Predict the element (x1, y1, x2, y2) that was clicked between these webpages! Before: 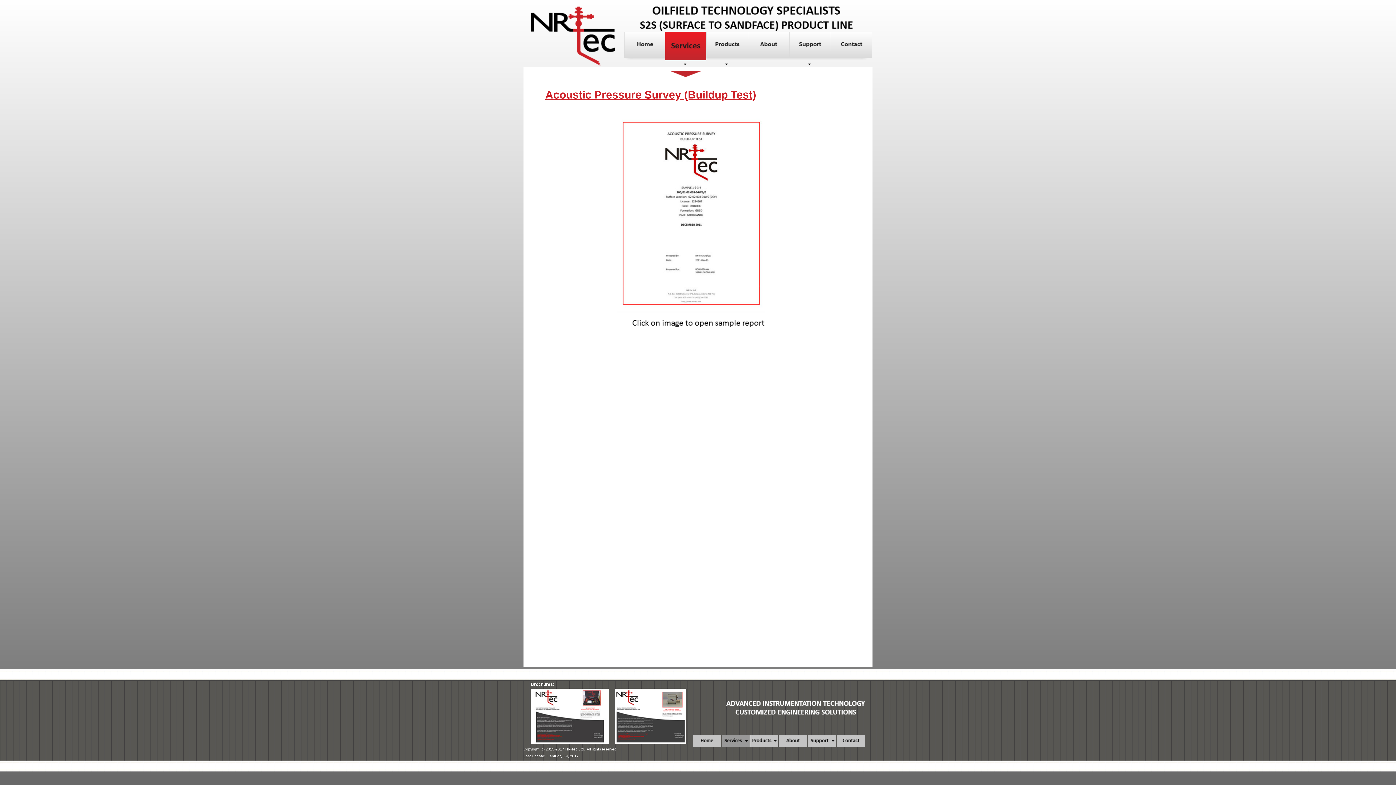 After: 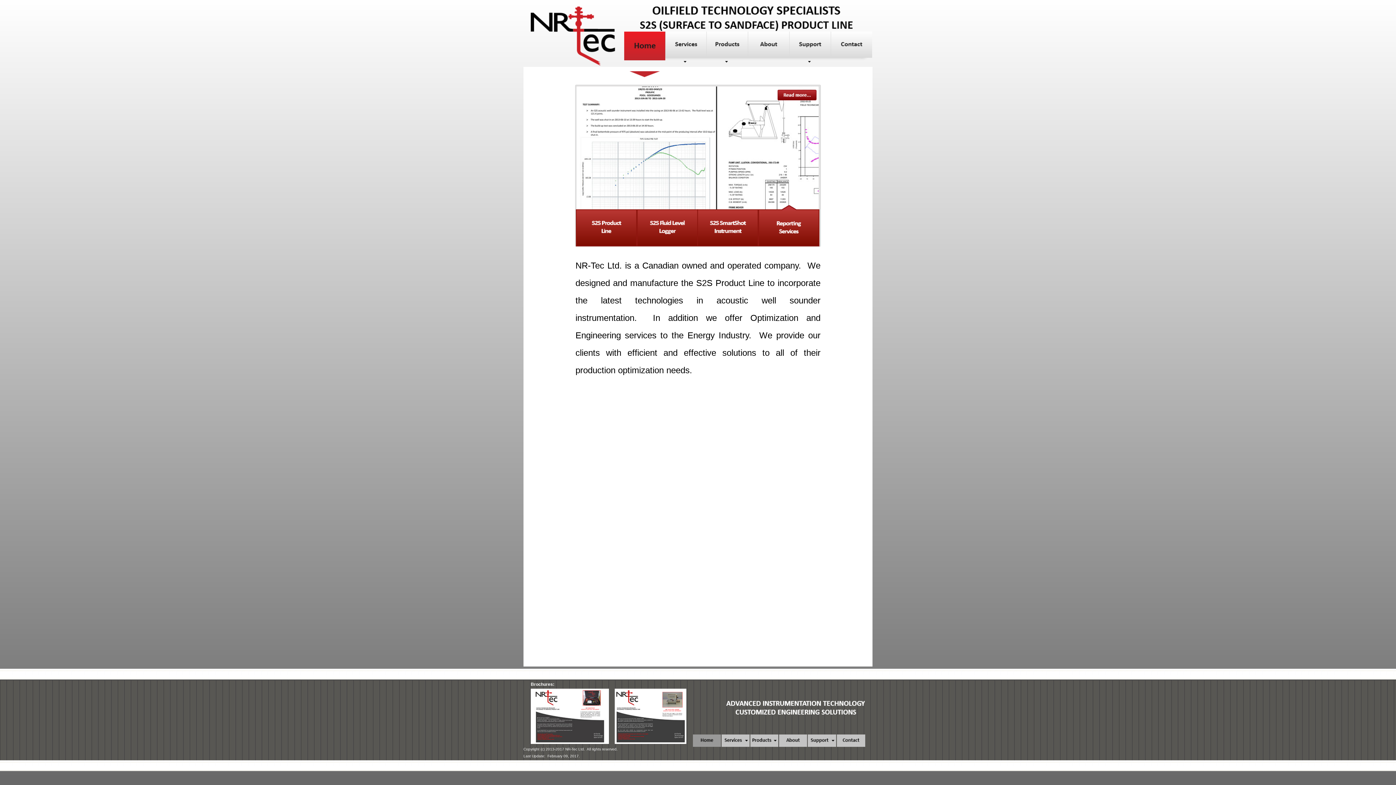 Action: bbox: (628, 3, 865, 32)